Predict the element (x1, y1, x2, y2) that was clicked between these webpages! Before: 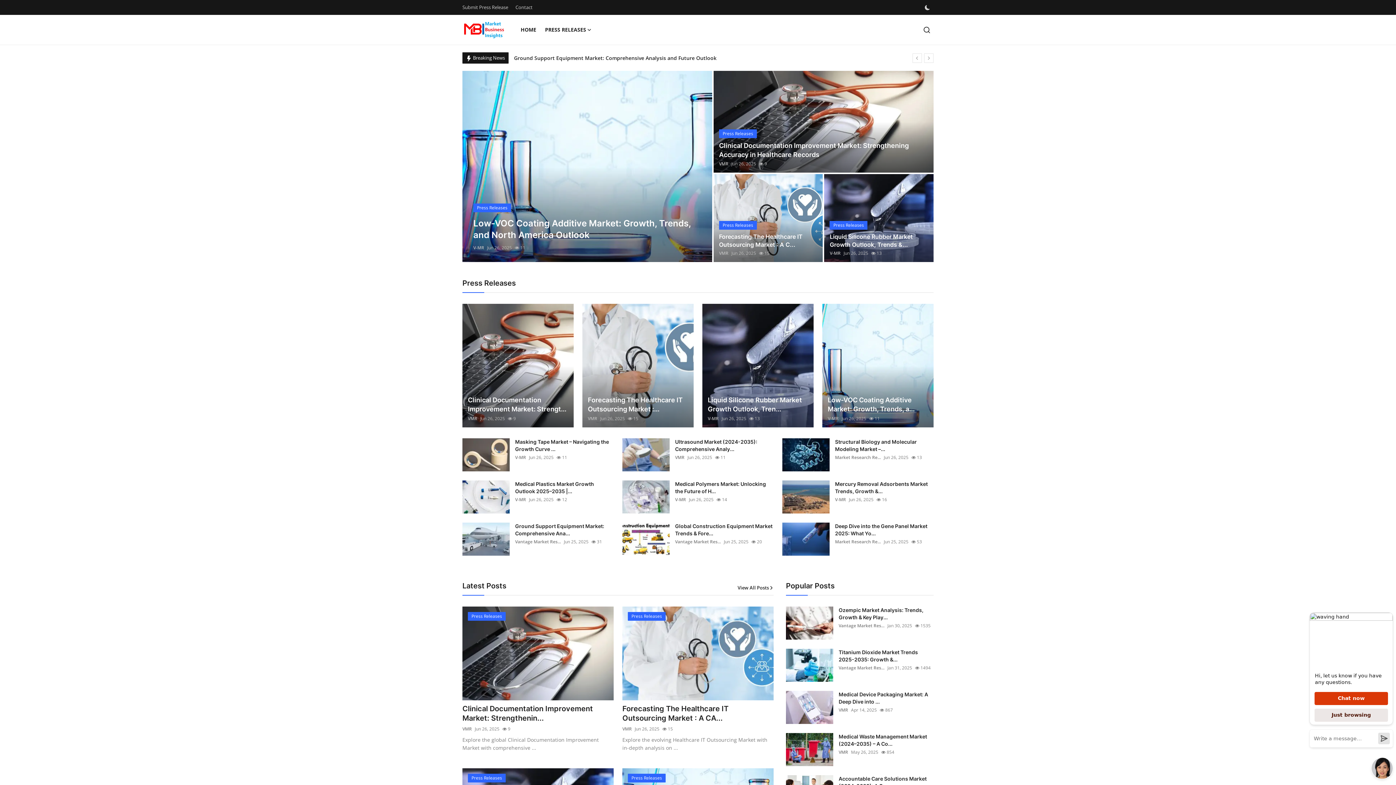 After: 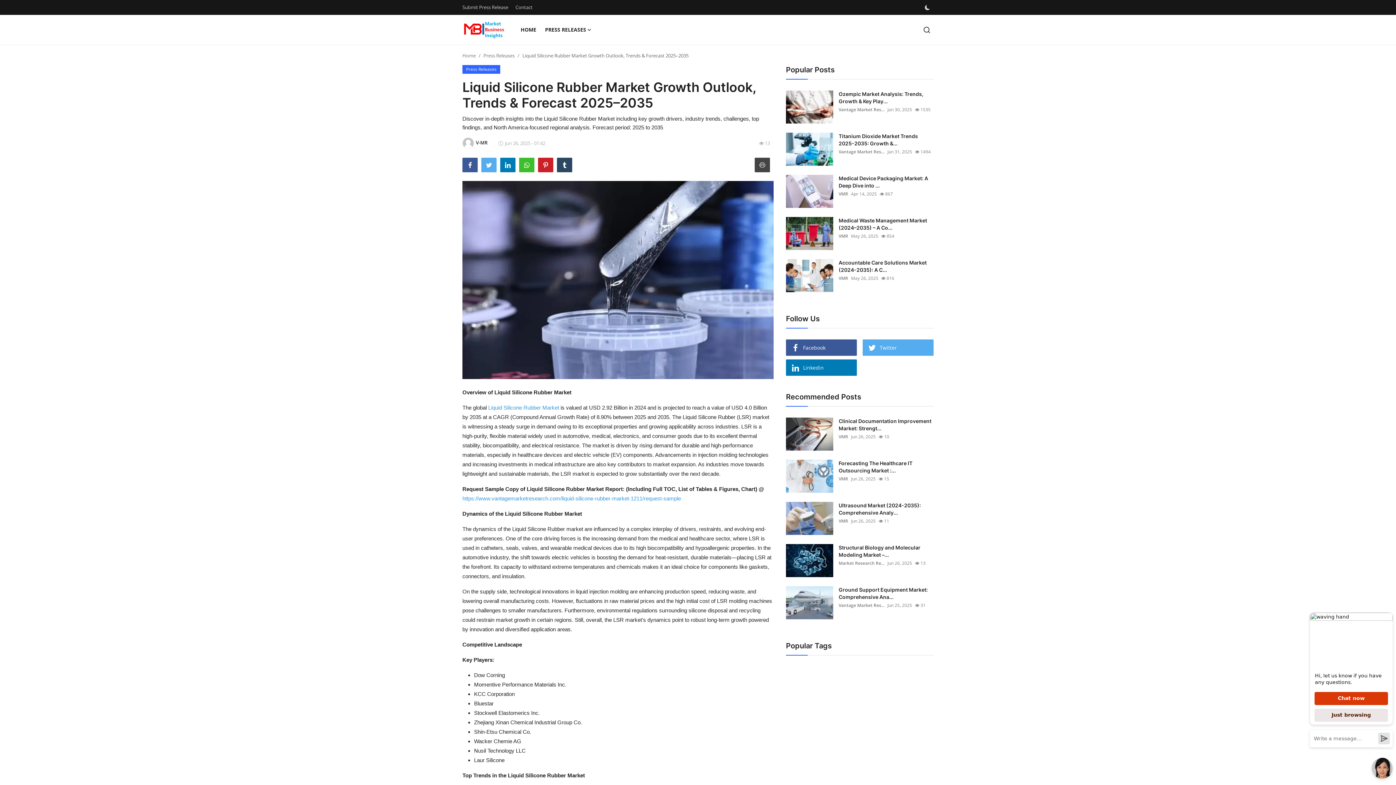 Action: bbox: (708, 395, 808, 413) label: Liquid Silicone Rubber Market Growth Outlook, Tren...